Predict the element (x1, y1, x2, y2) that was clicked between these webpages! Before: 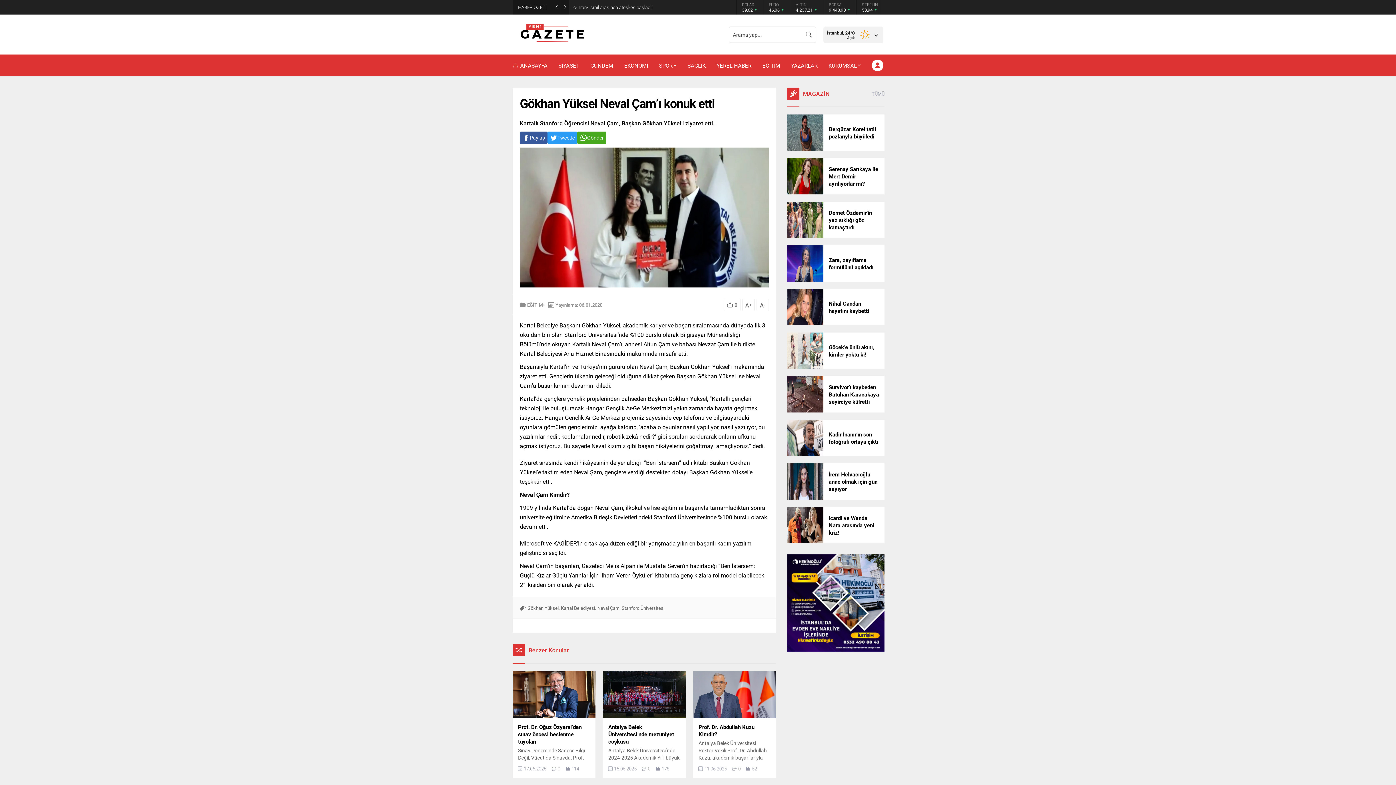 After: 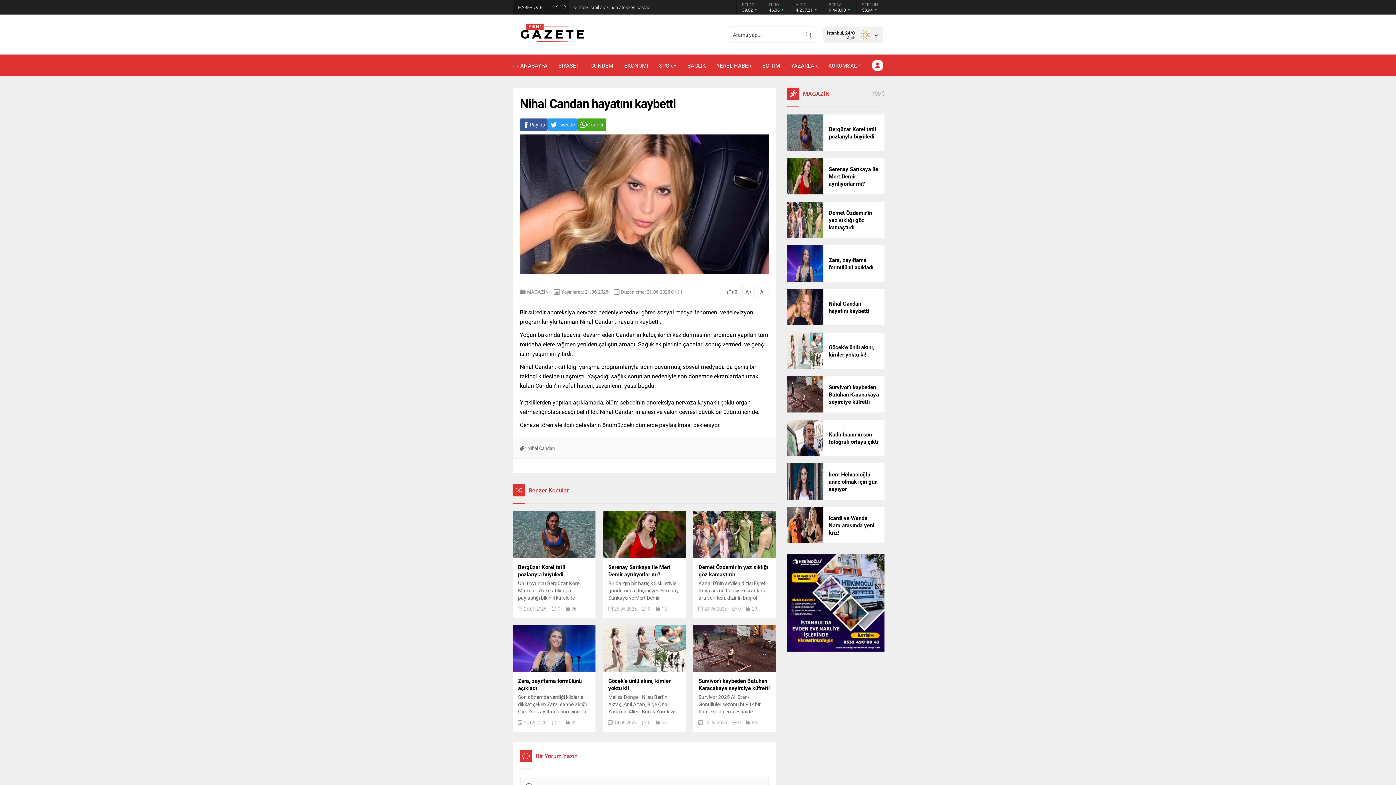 Action: label: Nihal Candan hayatını kaybetti bbox: (828, 300, 879, 314)